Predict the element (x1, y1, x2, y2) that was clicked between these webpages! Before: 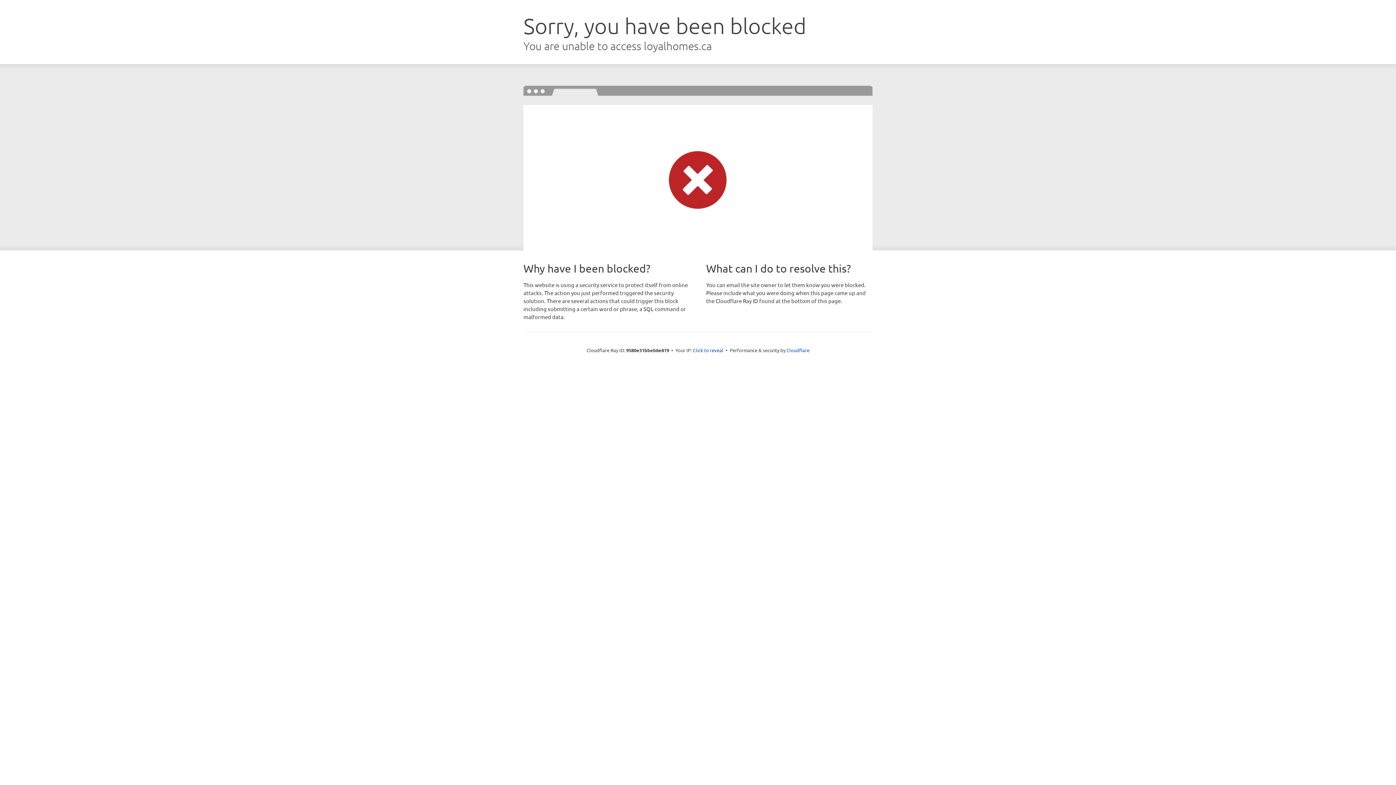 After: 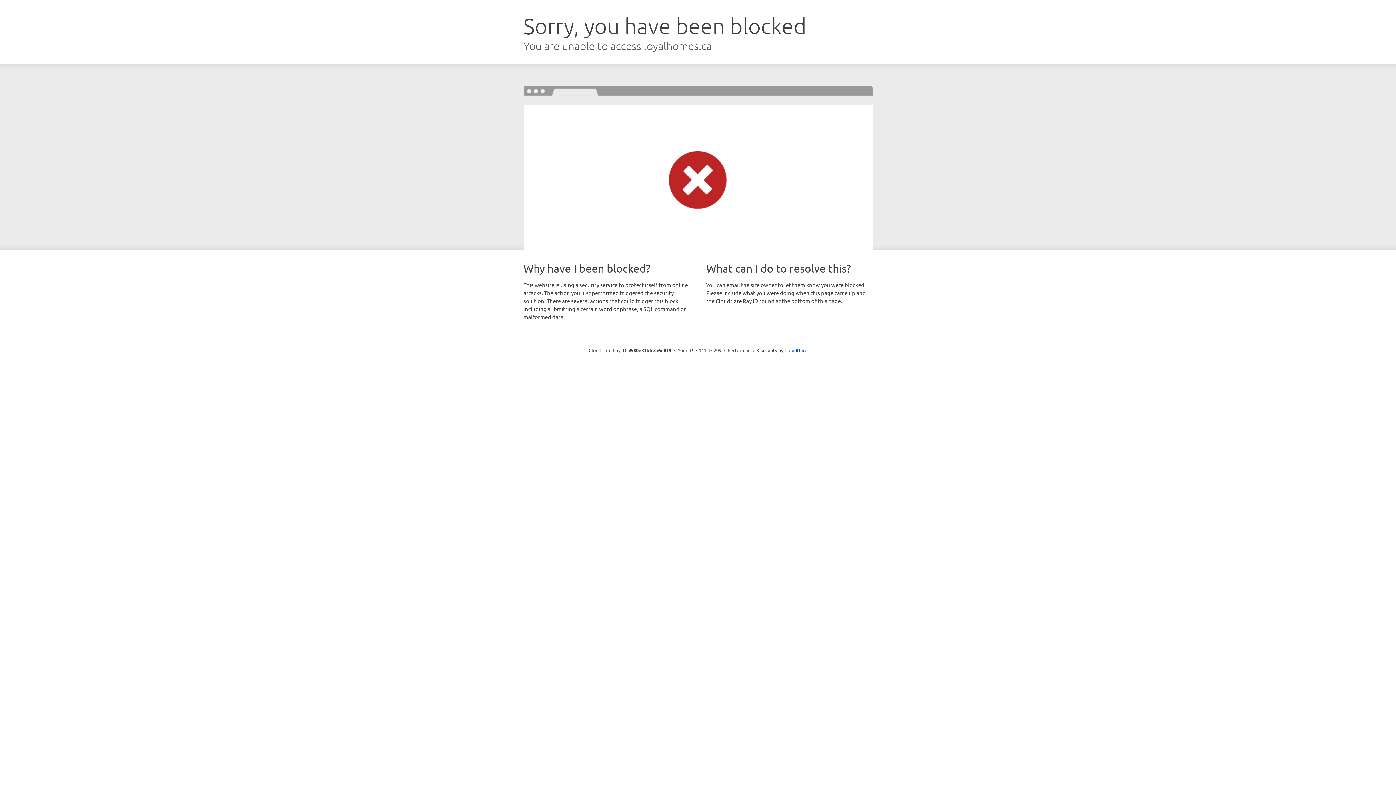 Action: label: Click to reveal bbox: (693, 346, 723, 353)